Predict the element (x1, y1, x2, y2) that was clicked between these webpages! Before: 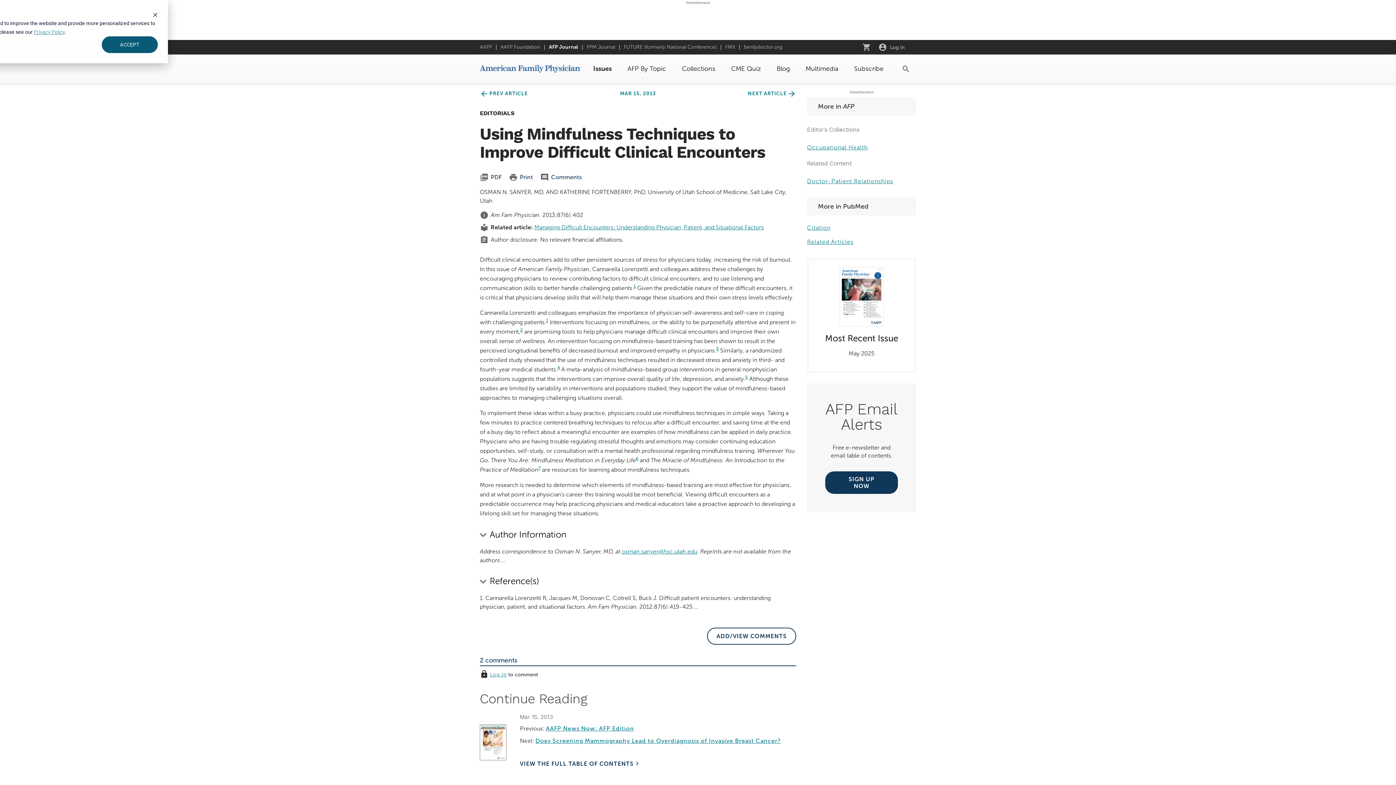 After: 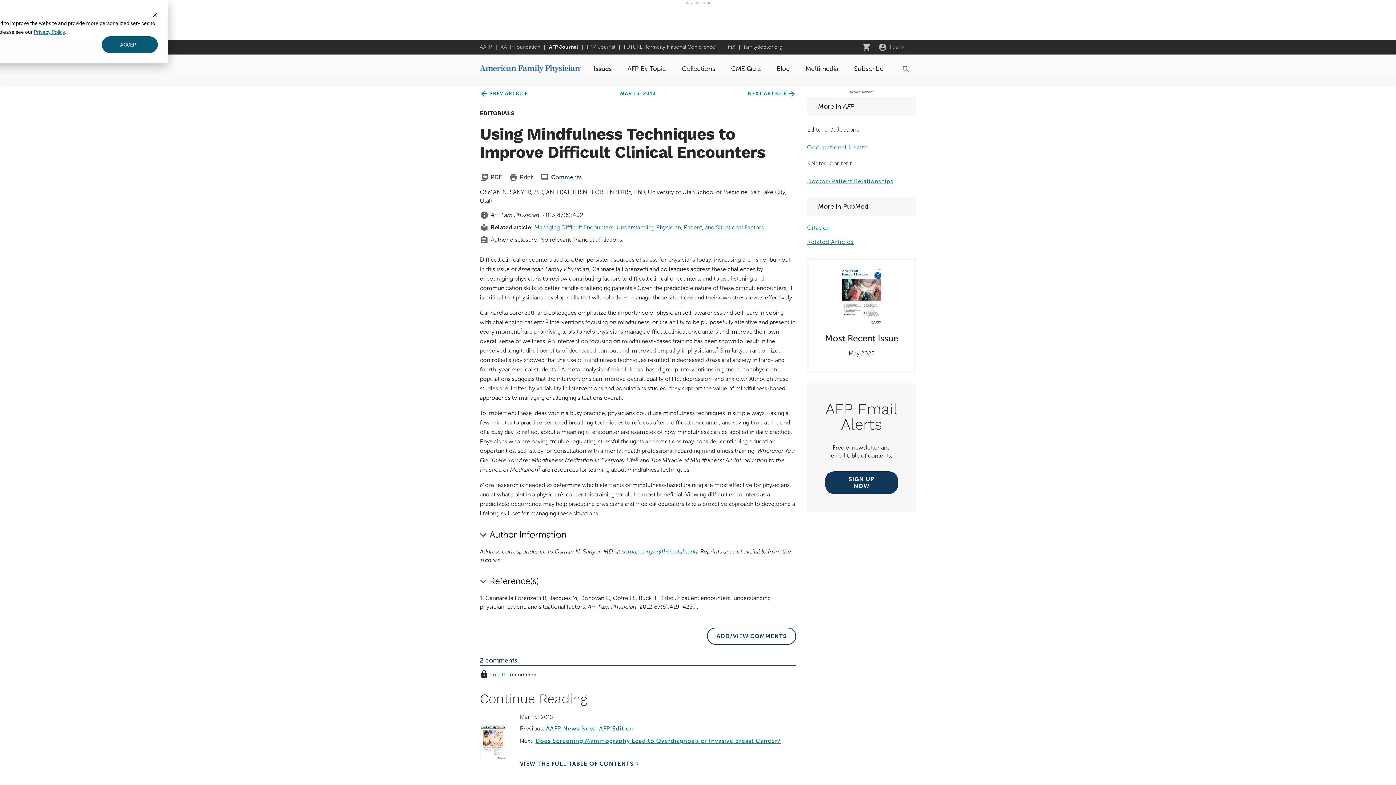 Action: label: Privacy Policy bbox: (33, 27, 65, 36)